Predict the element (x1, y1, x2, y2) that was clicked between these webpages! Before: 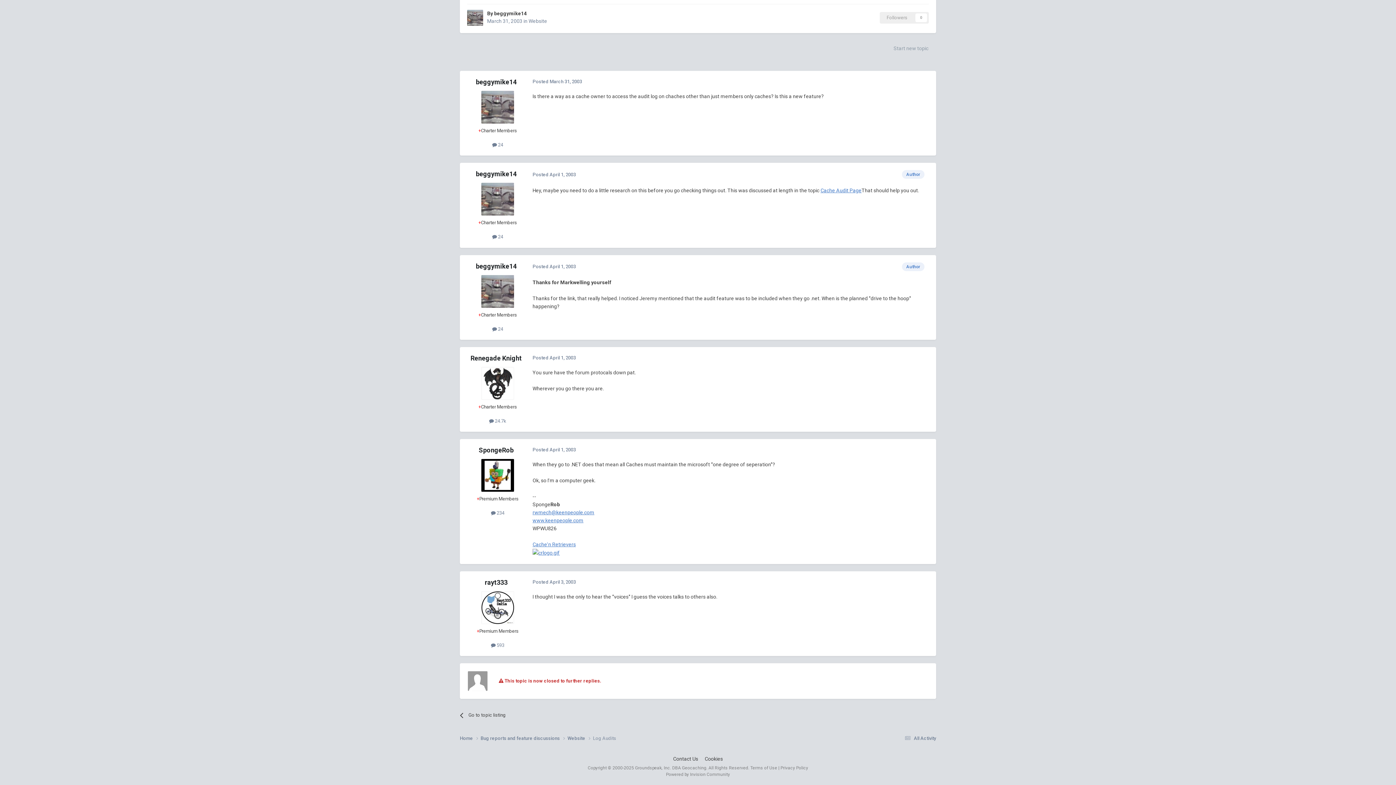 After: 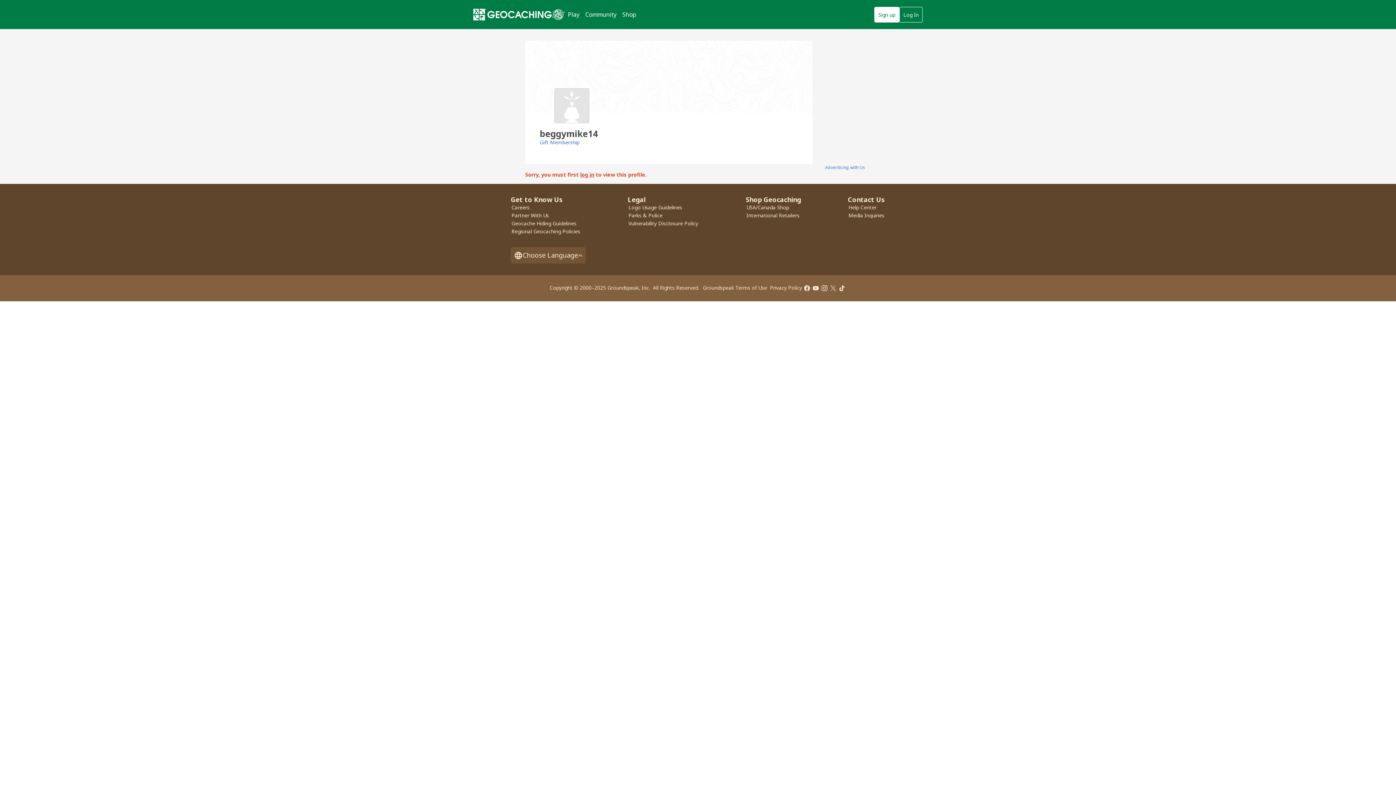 Action: label: beggymike14 bbox: (494, 10, 526, 16)